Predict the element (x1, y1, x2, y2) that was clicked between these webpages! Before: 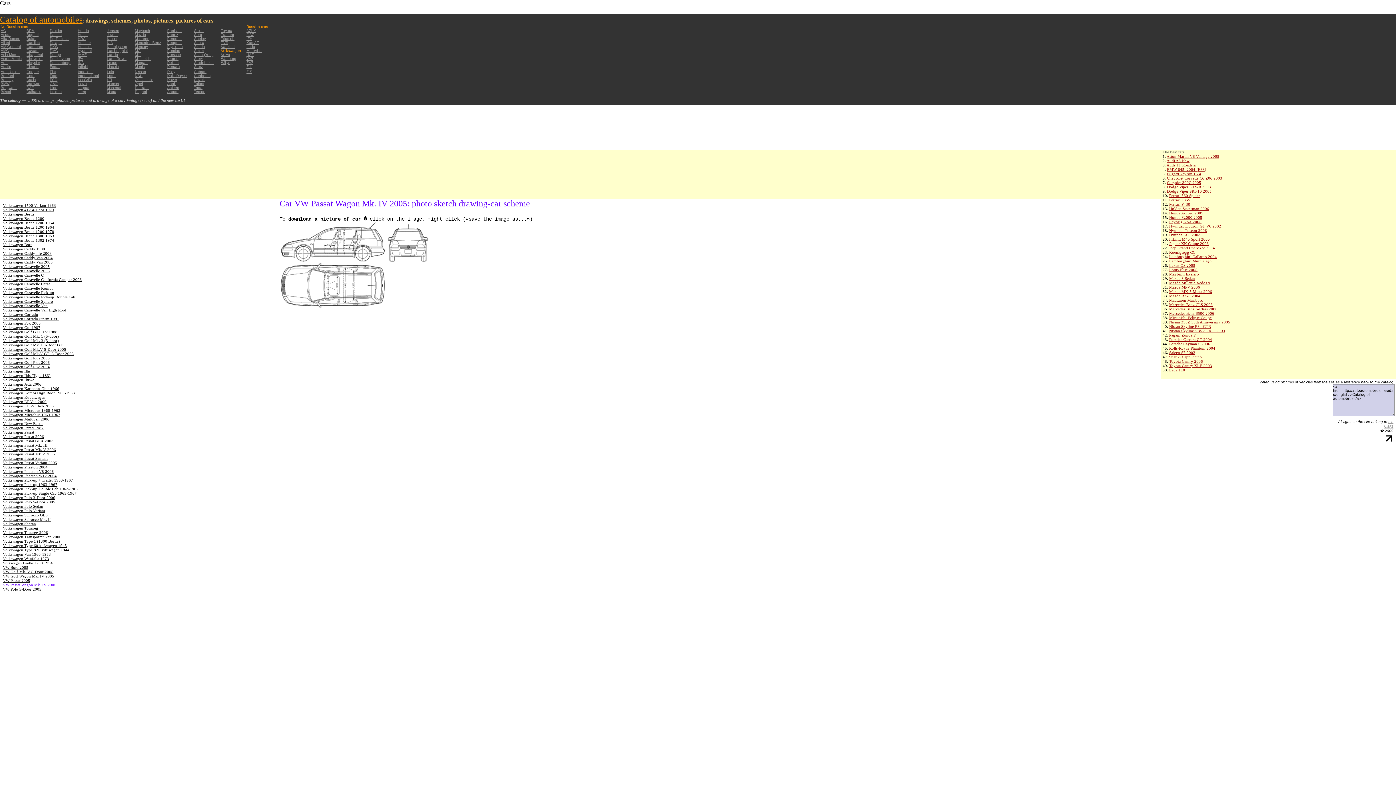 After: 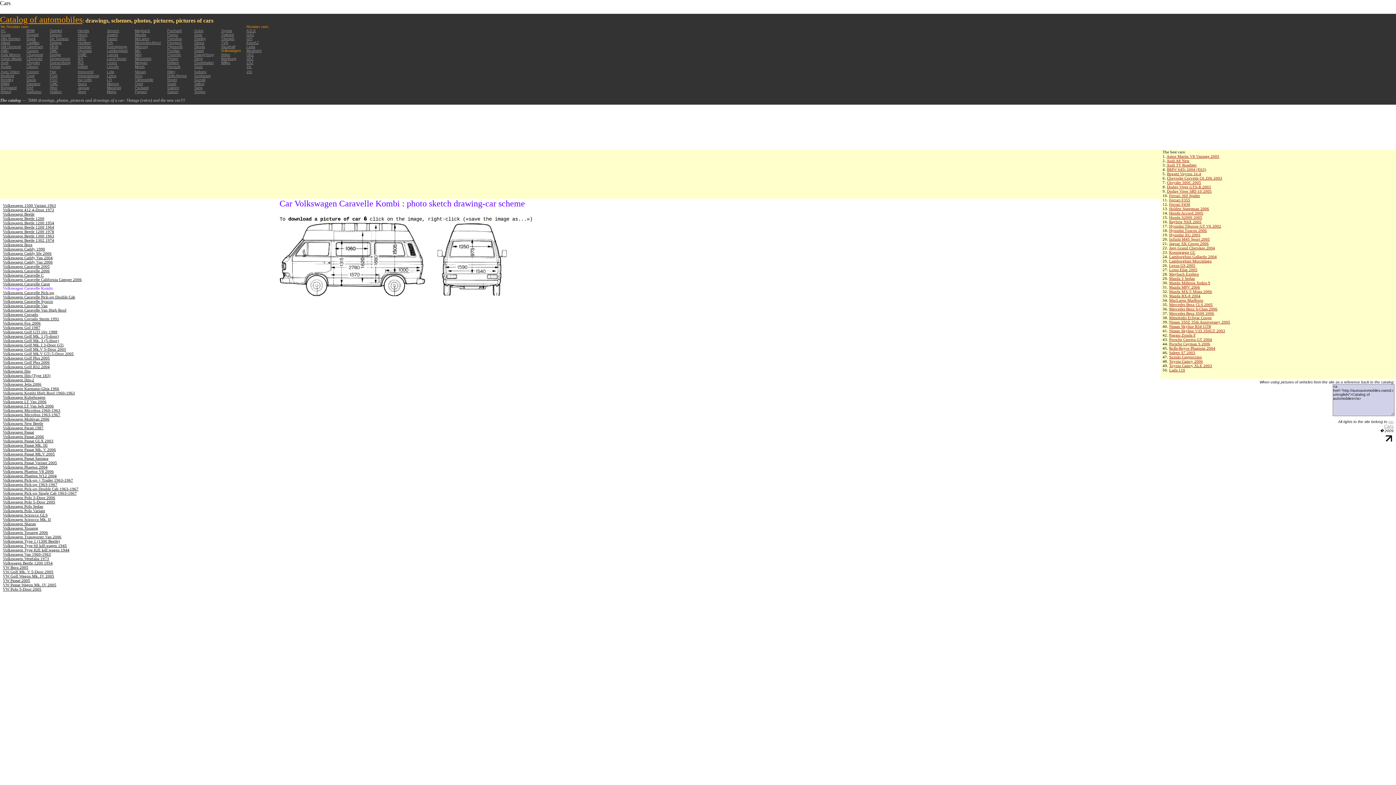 Action: label: Volkswagen Caravelle Kombi bbox: (2, 286, 52, 290)